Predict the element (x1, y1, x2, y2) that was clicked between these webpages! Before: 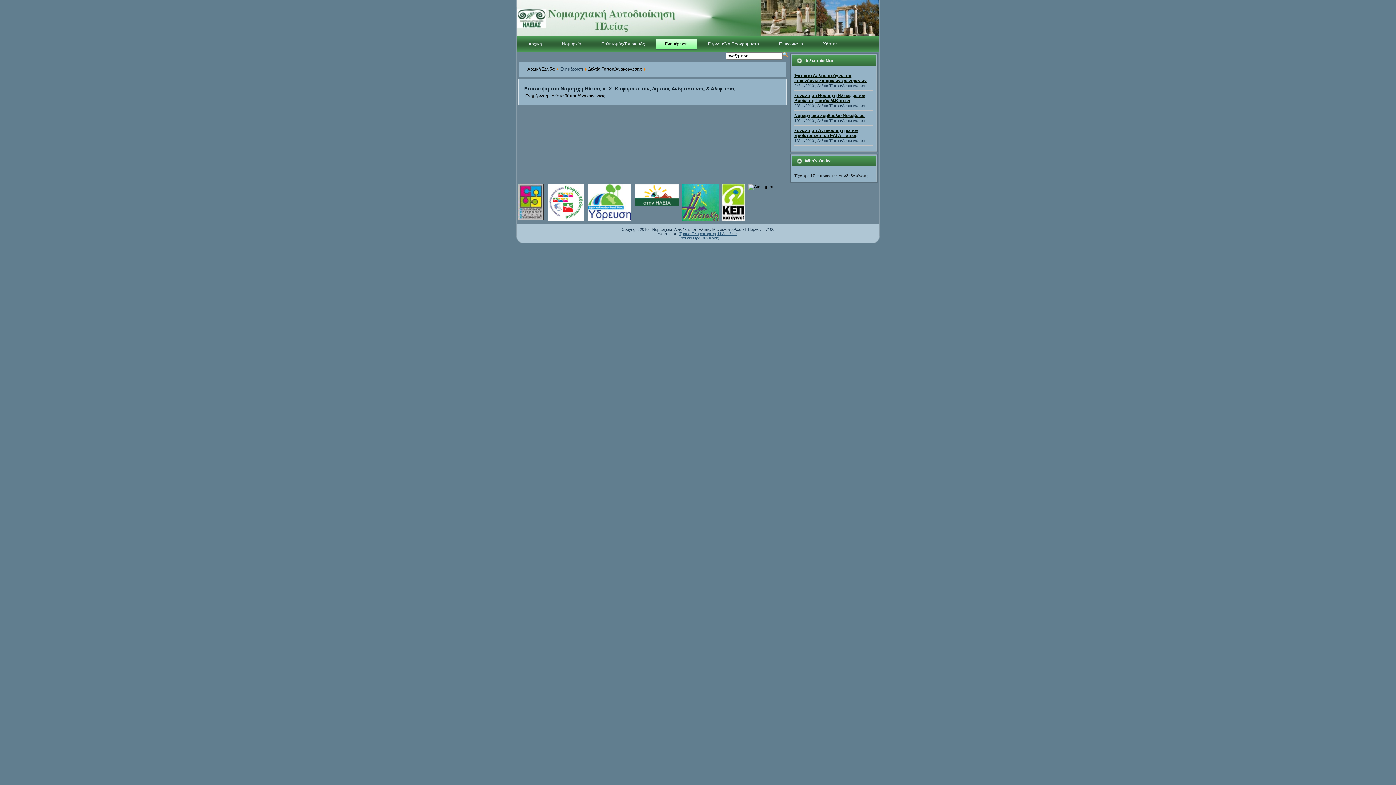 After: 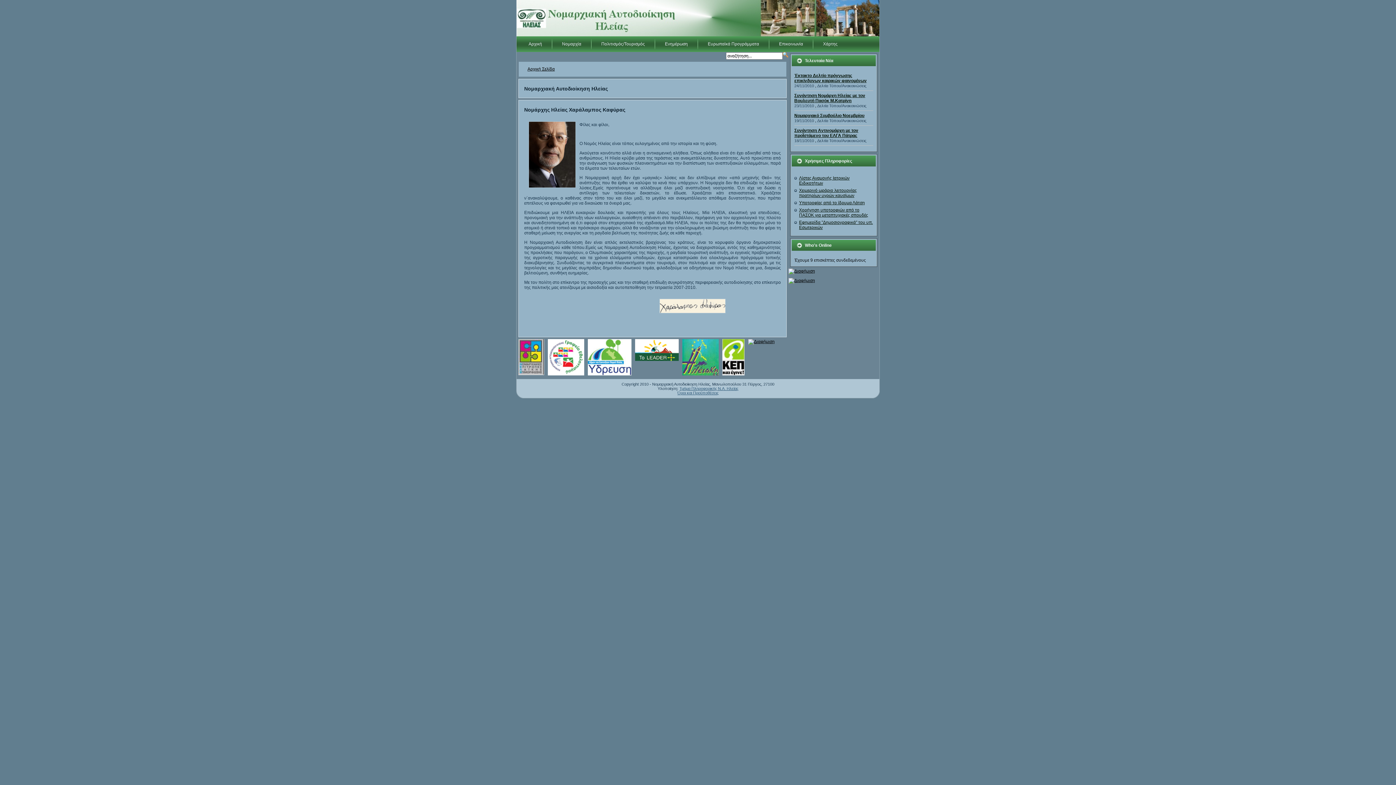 Action: bbox: (519, 38, 551, 49) label: Αρχική